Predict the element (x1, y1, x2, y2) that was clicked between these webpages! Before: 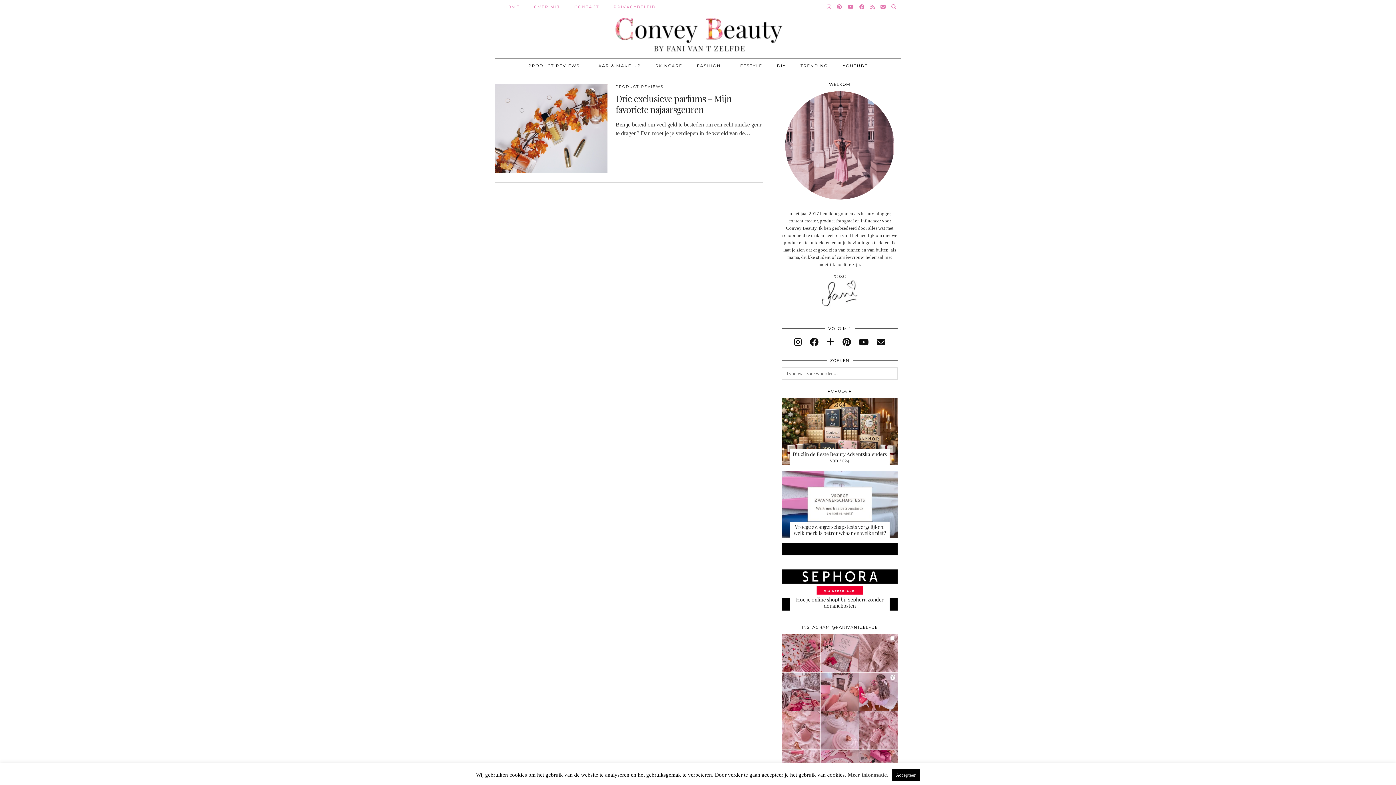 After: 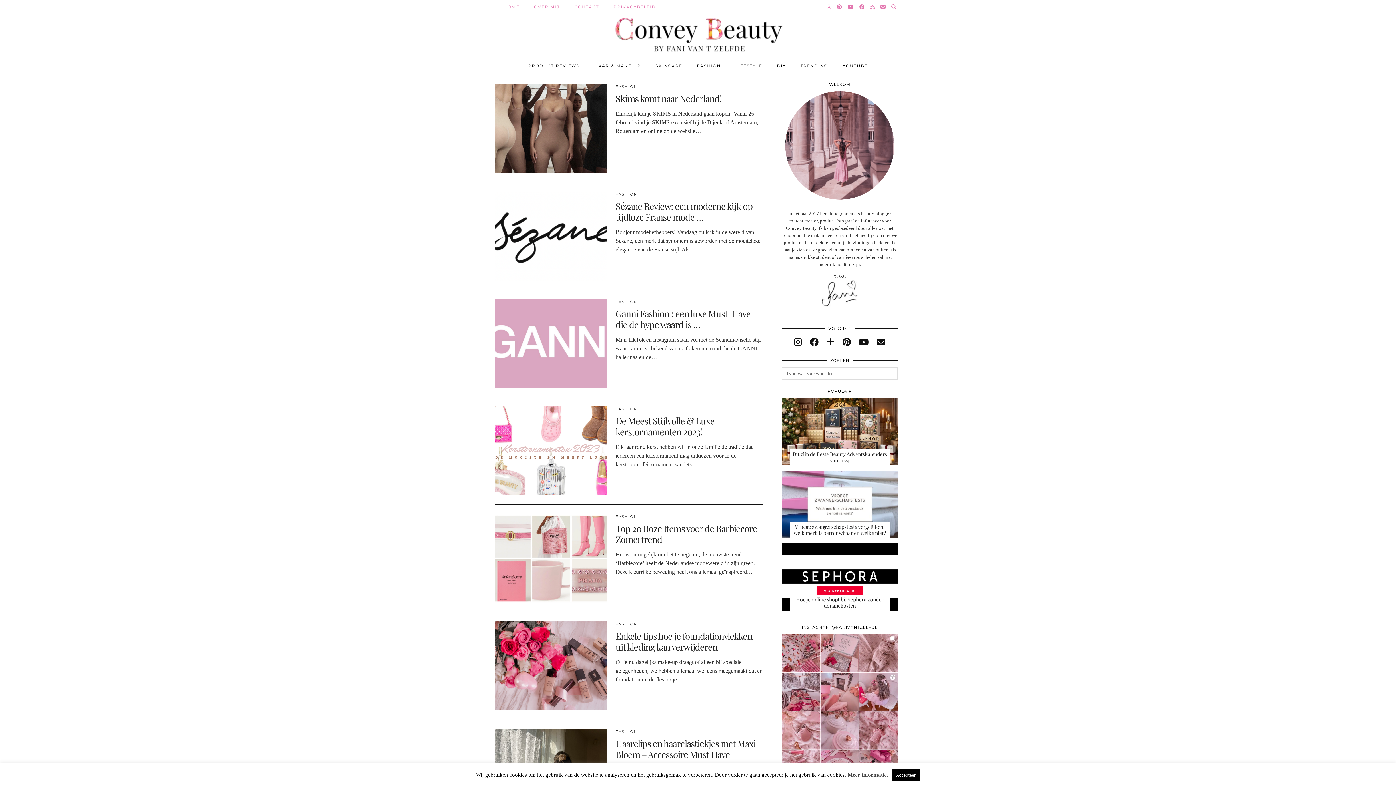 Action: bbox: (689, 58, 728, 72) label: FASHION